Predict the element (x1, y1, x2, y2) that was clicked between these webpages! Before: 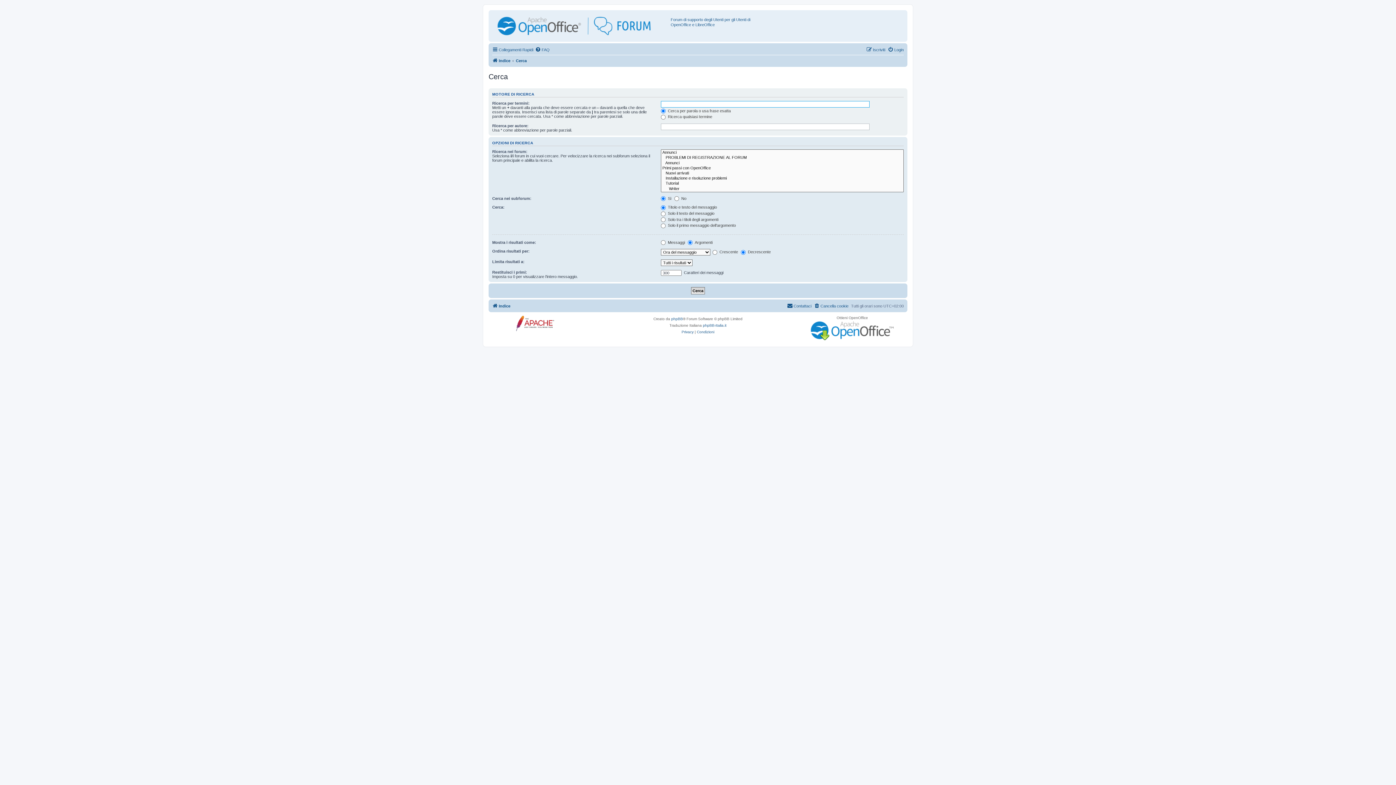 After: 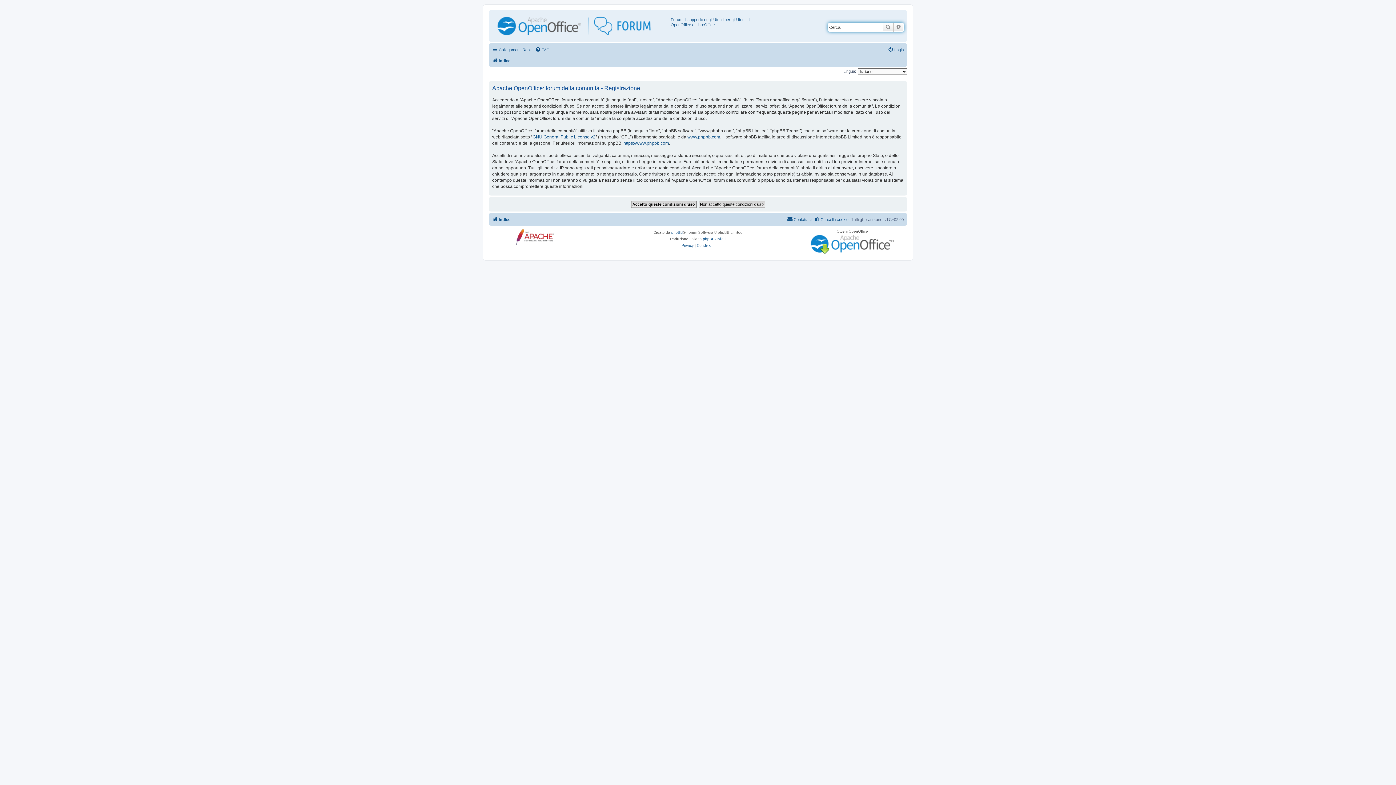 Action: bbox: (866, 45, 885, 54) label: Iscriviti